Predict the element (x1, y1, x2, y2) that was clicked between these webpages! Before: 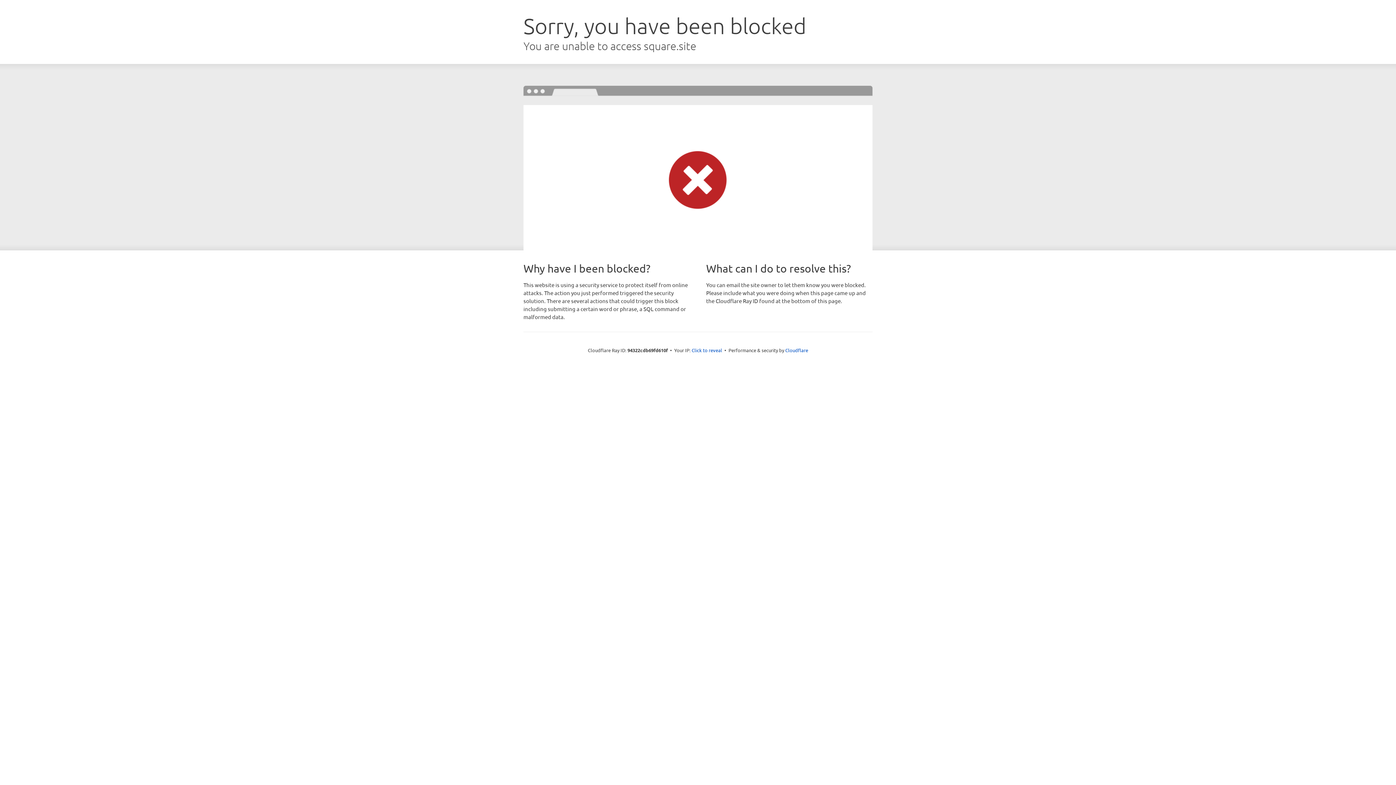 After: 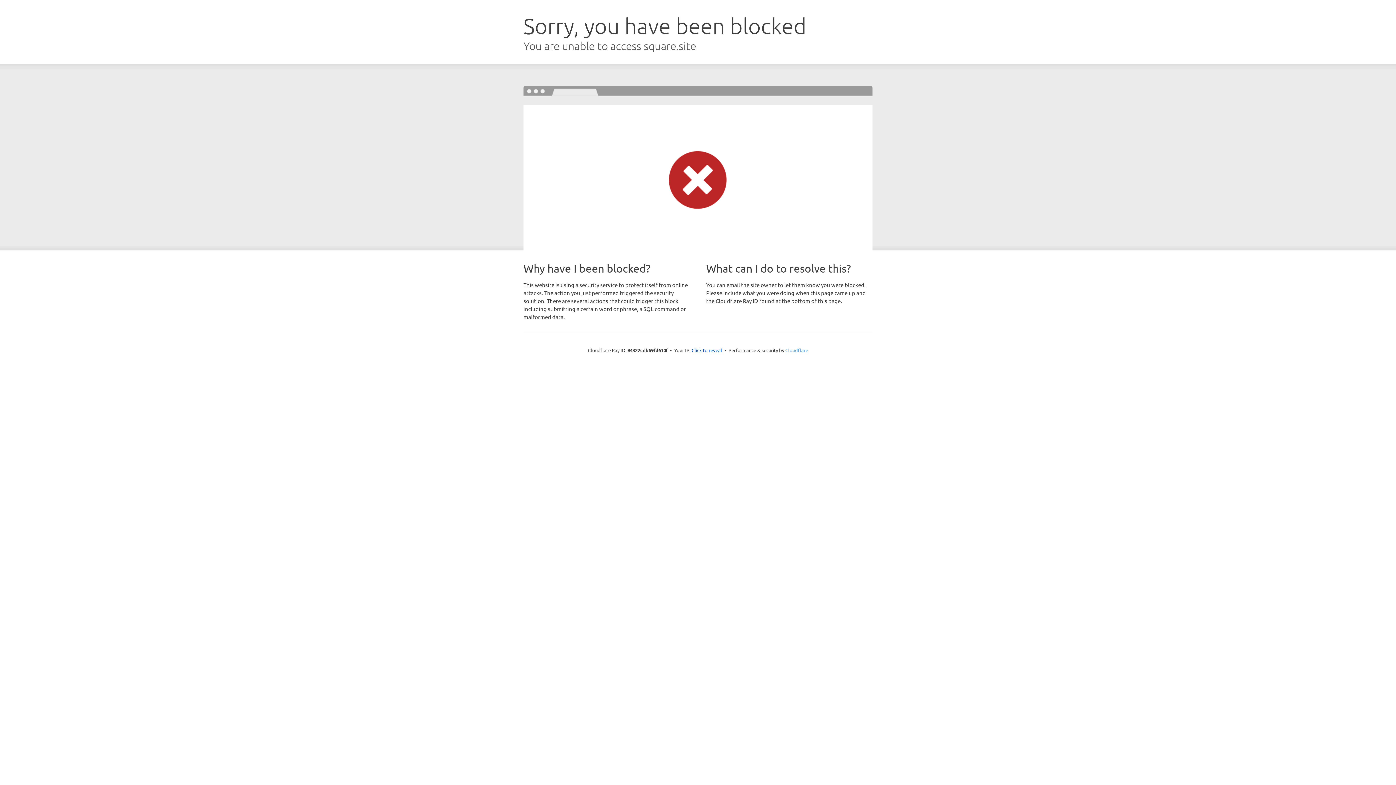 Action: bbox: (785, 347, 808, 353) label: Cloudflare